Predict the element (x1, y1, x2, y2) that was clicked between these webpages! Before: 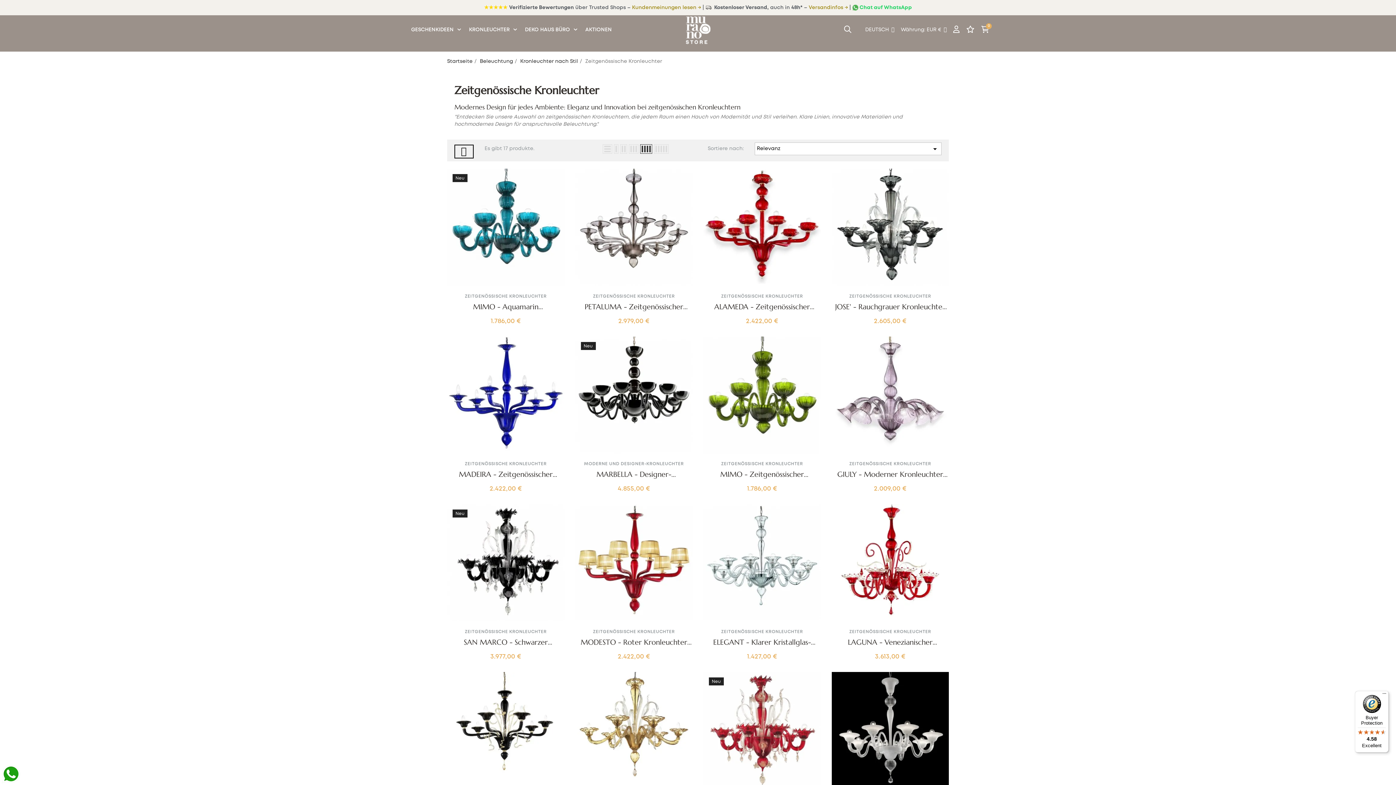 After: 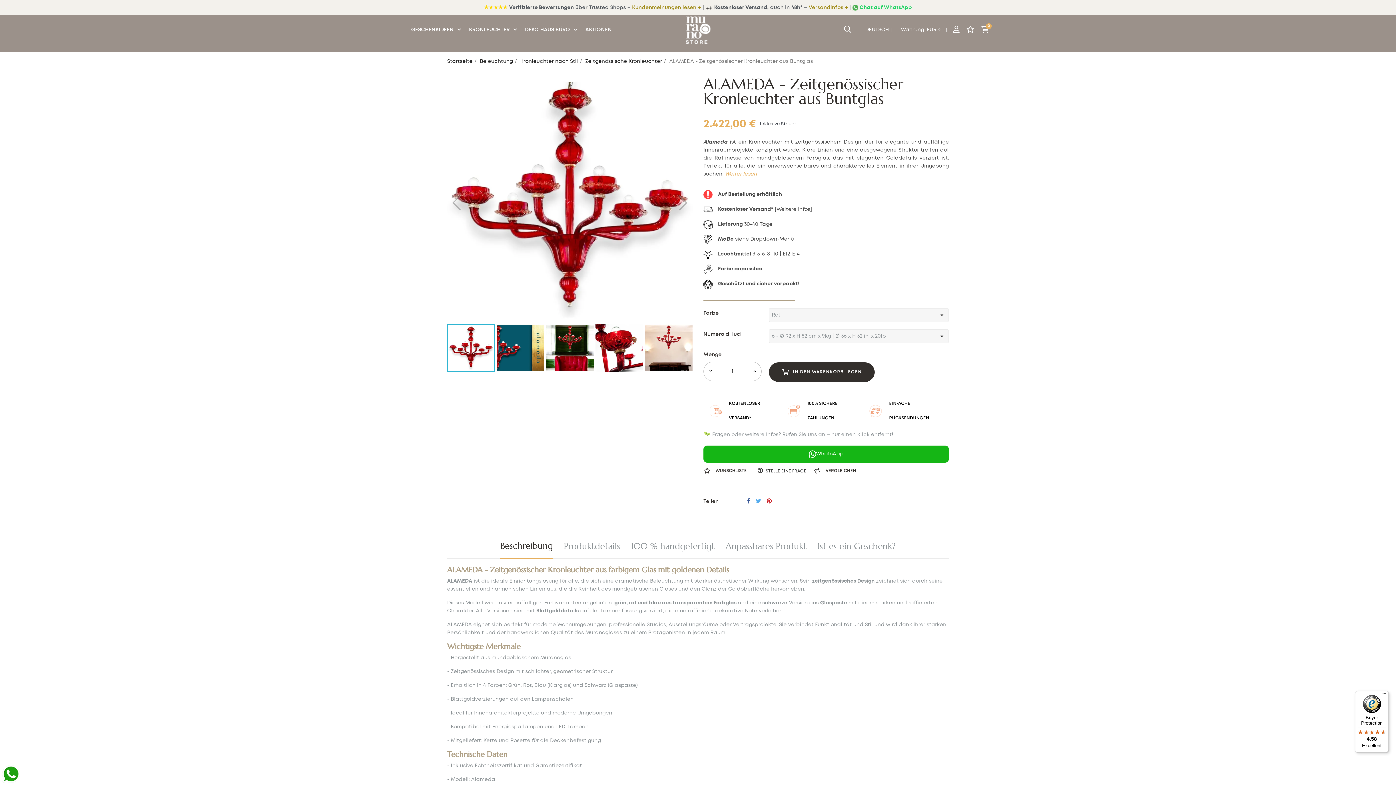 Action: label: ALAMEDA - Zeitgenössischer Kronleuchter aus Buntglas bbox: (703, 302, 820, 311)